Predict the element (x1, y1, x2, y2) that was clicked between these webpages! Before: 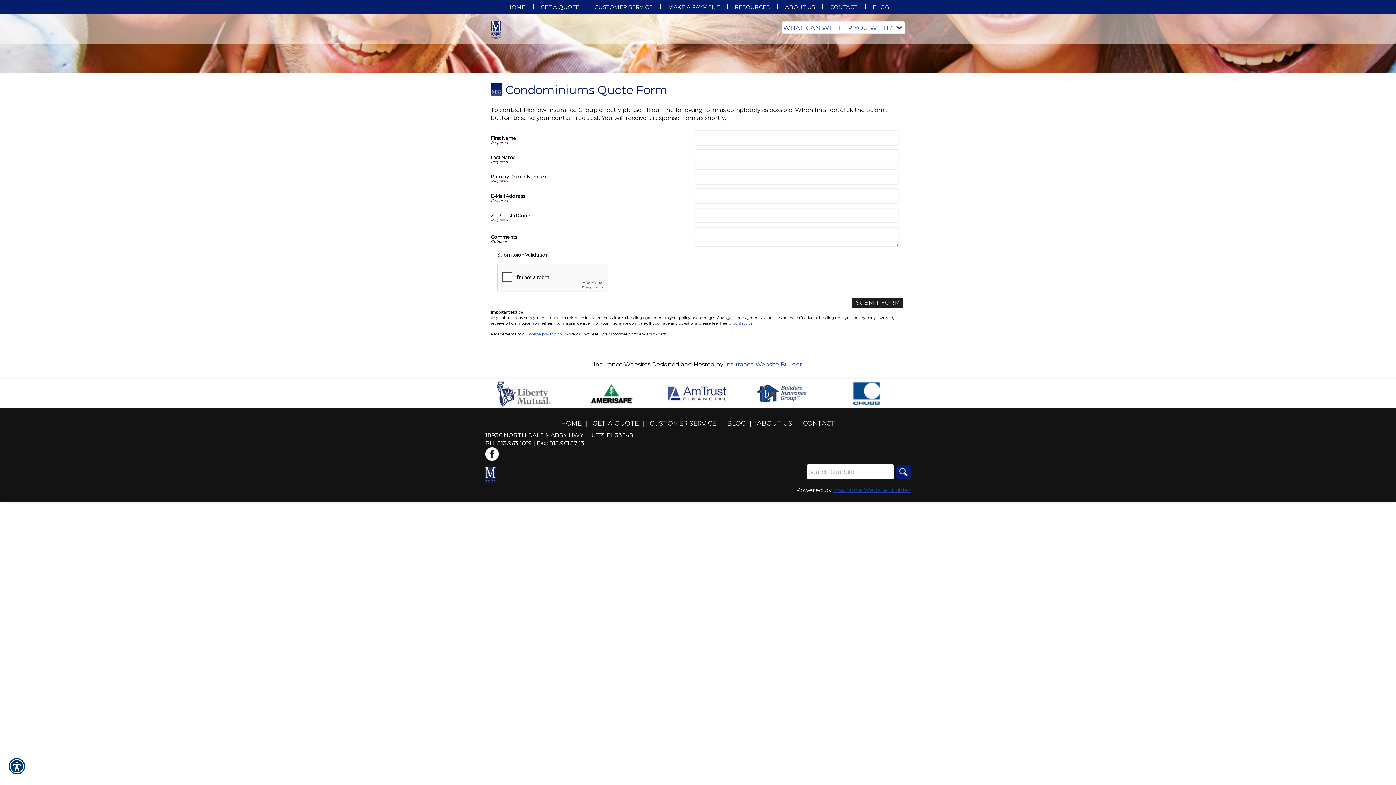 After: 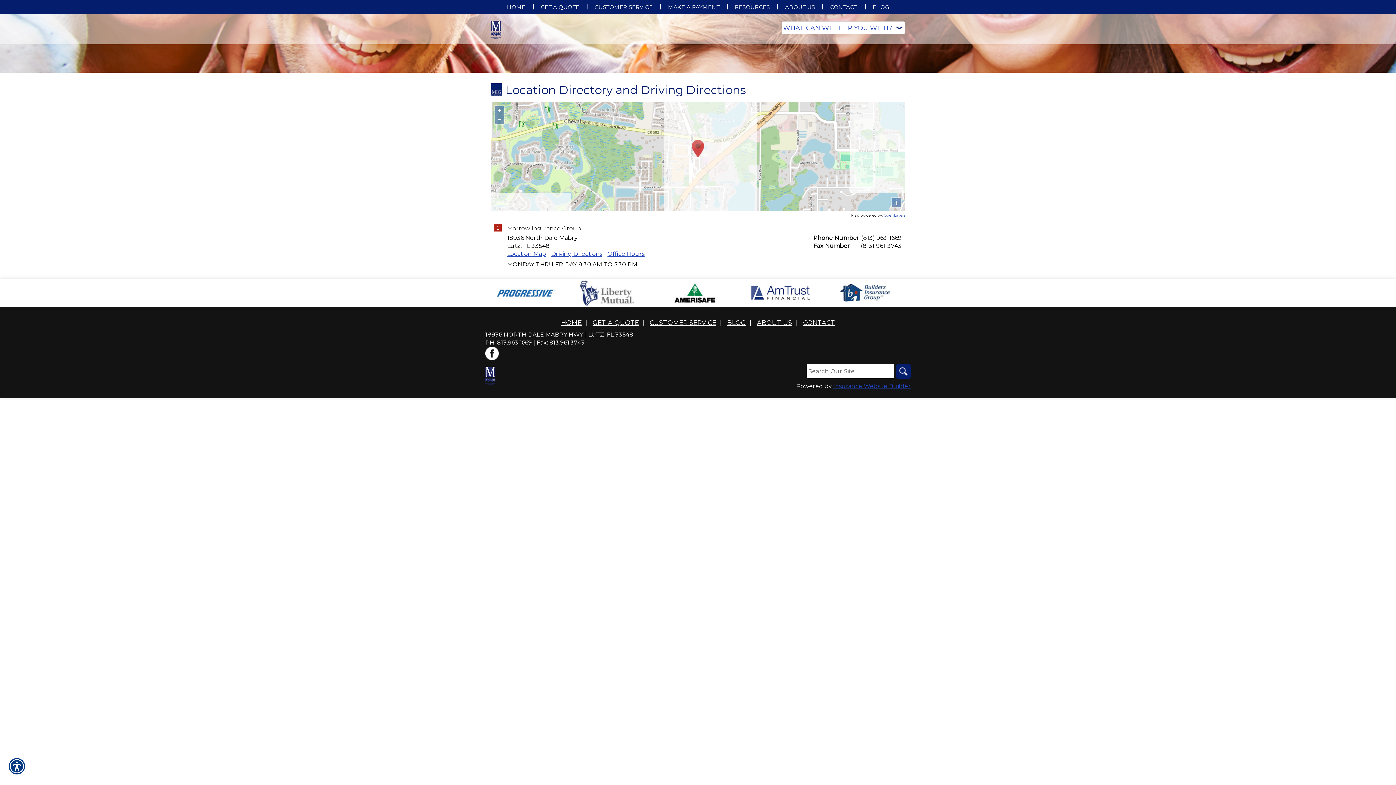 Action: label: 18936 NORTH DALE MABRY HWY | LUTZ, FL 33548 bbox: (485, 432, 633, 438)